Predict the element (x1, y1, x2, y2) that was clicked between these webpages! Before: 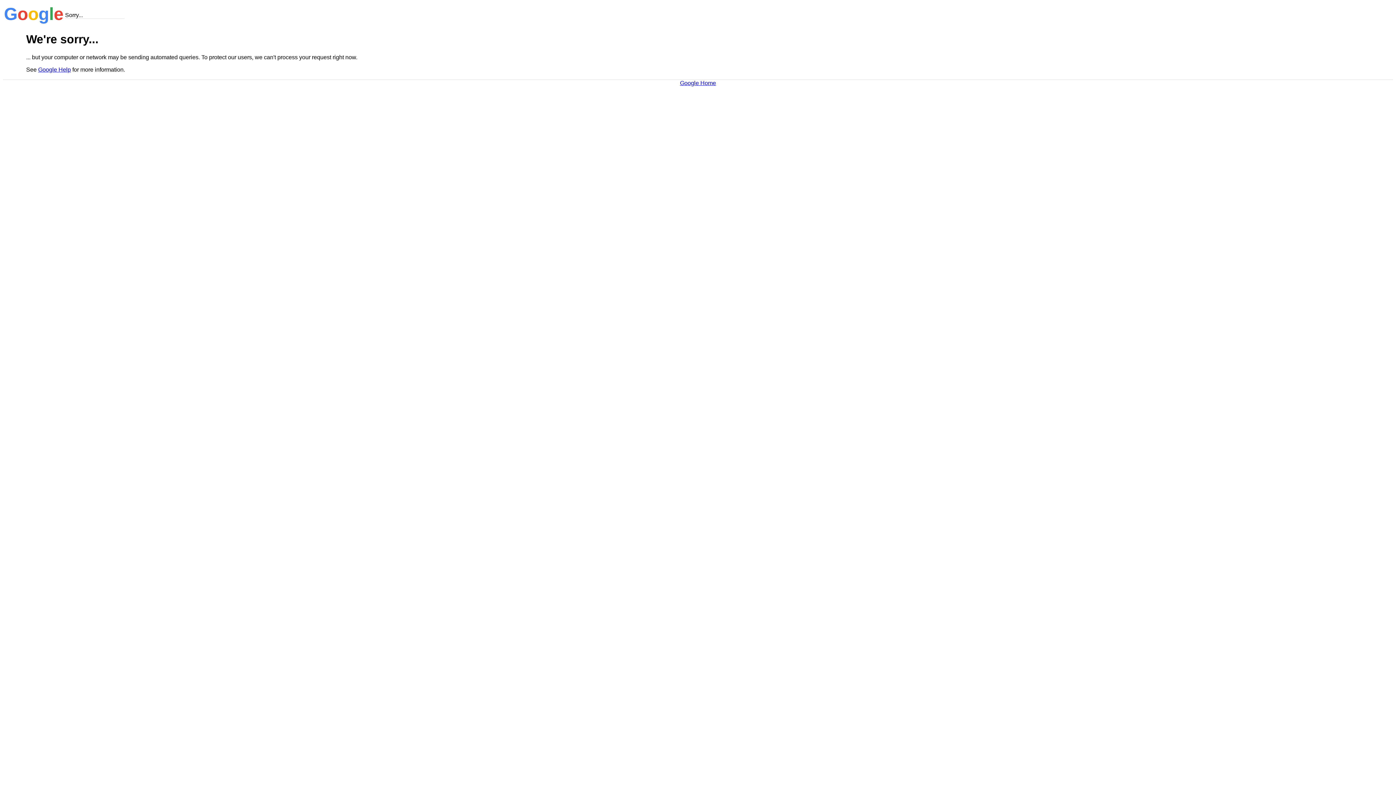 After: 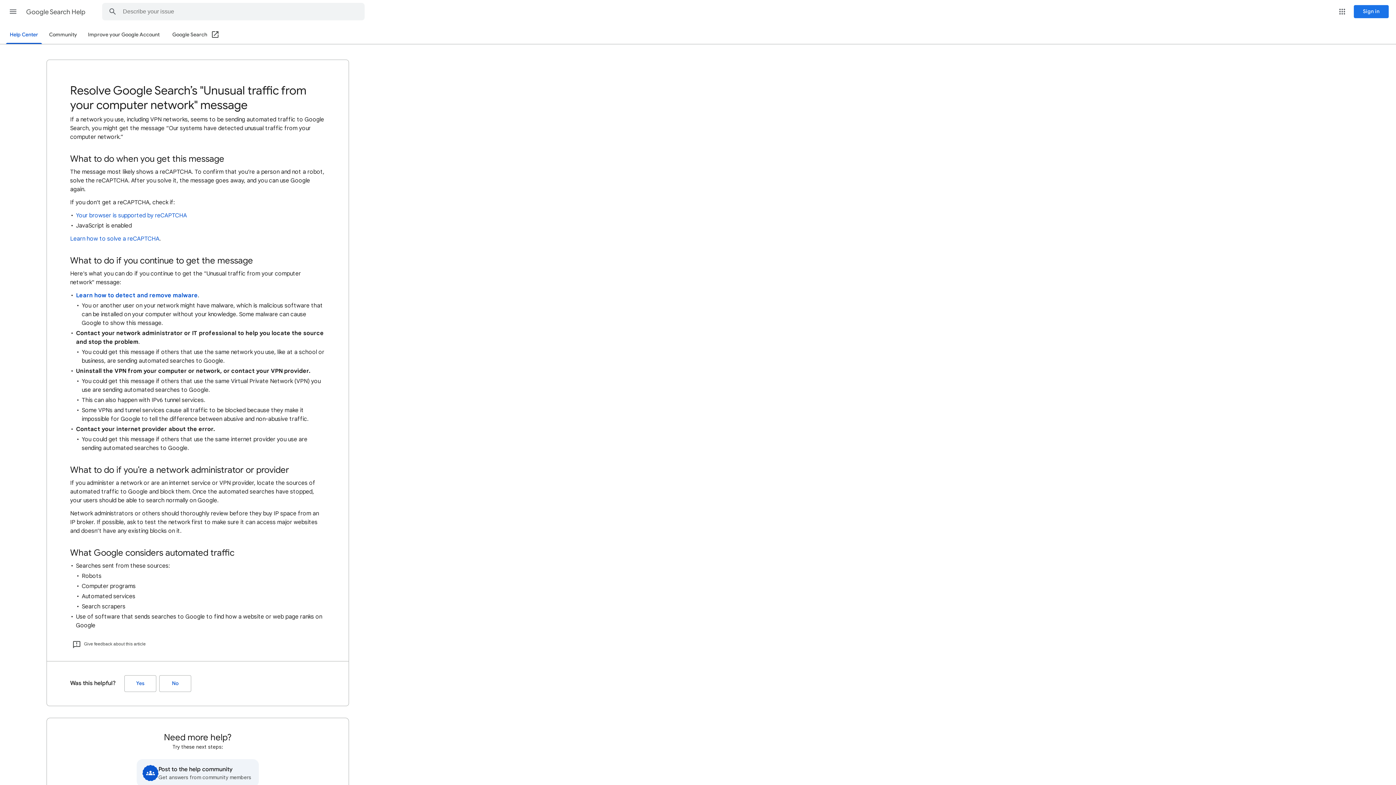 Action: bbox: (38, 66, 70, 72) label: Google Help